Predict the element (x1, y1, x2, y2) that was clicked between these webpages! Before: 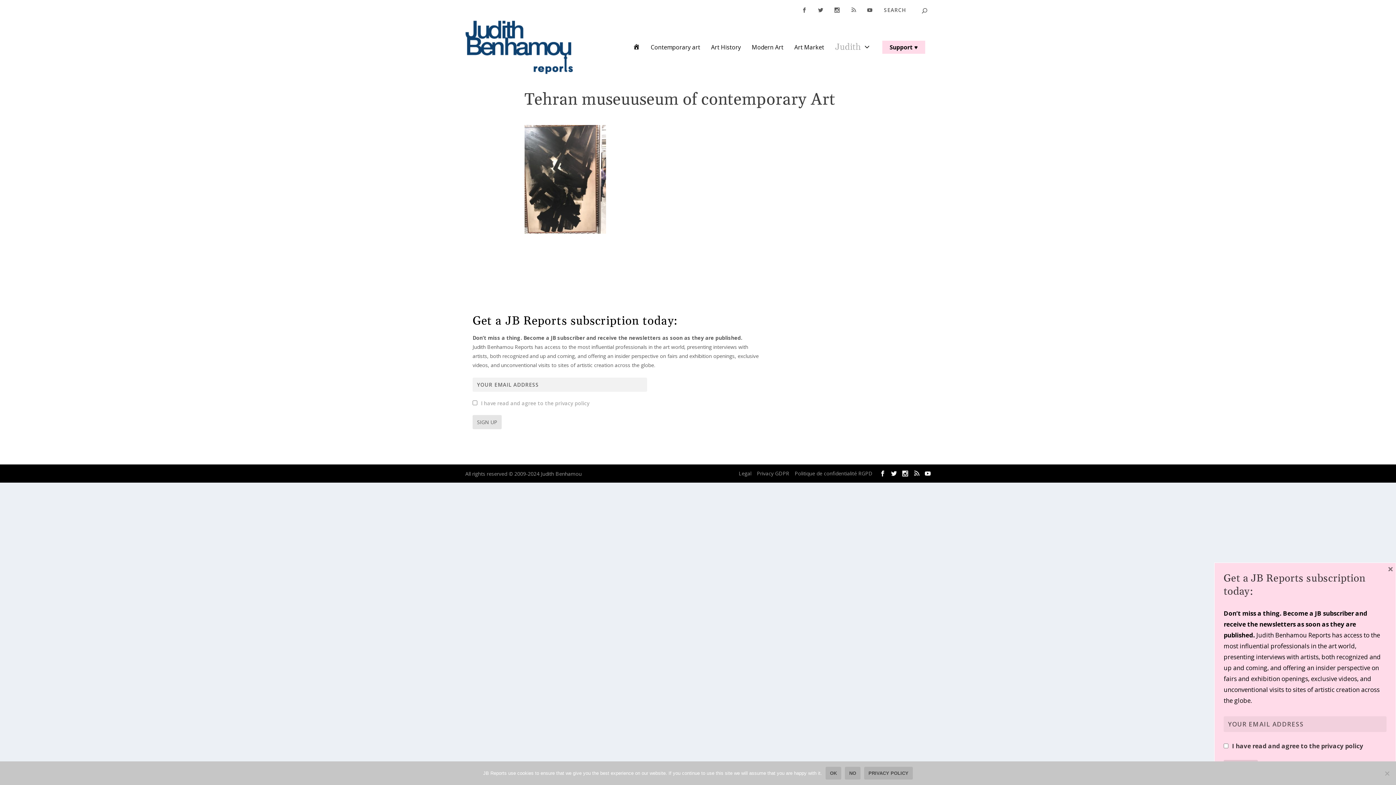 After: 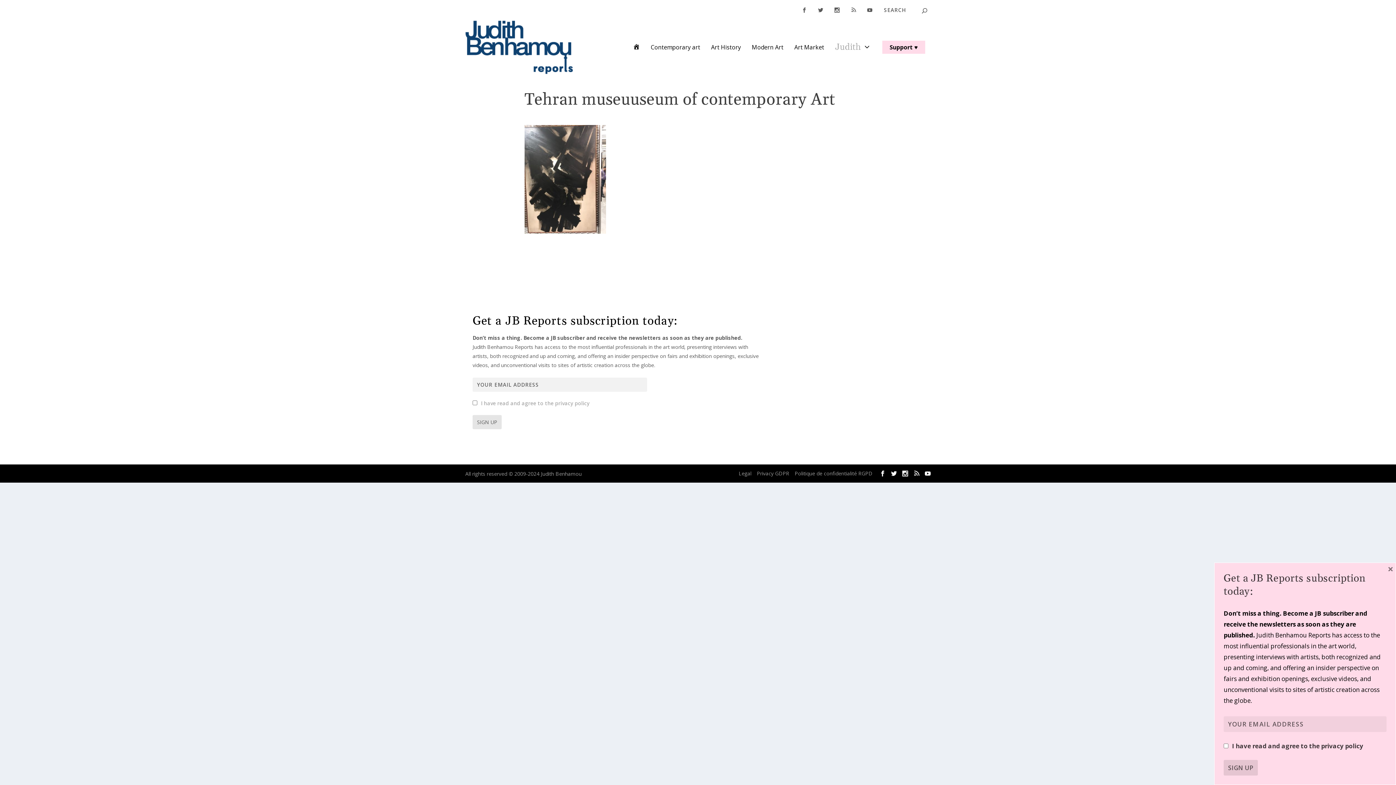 Action: label: Ok bbox: (825, 767, 841, 780)